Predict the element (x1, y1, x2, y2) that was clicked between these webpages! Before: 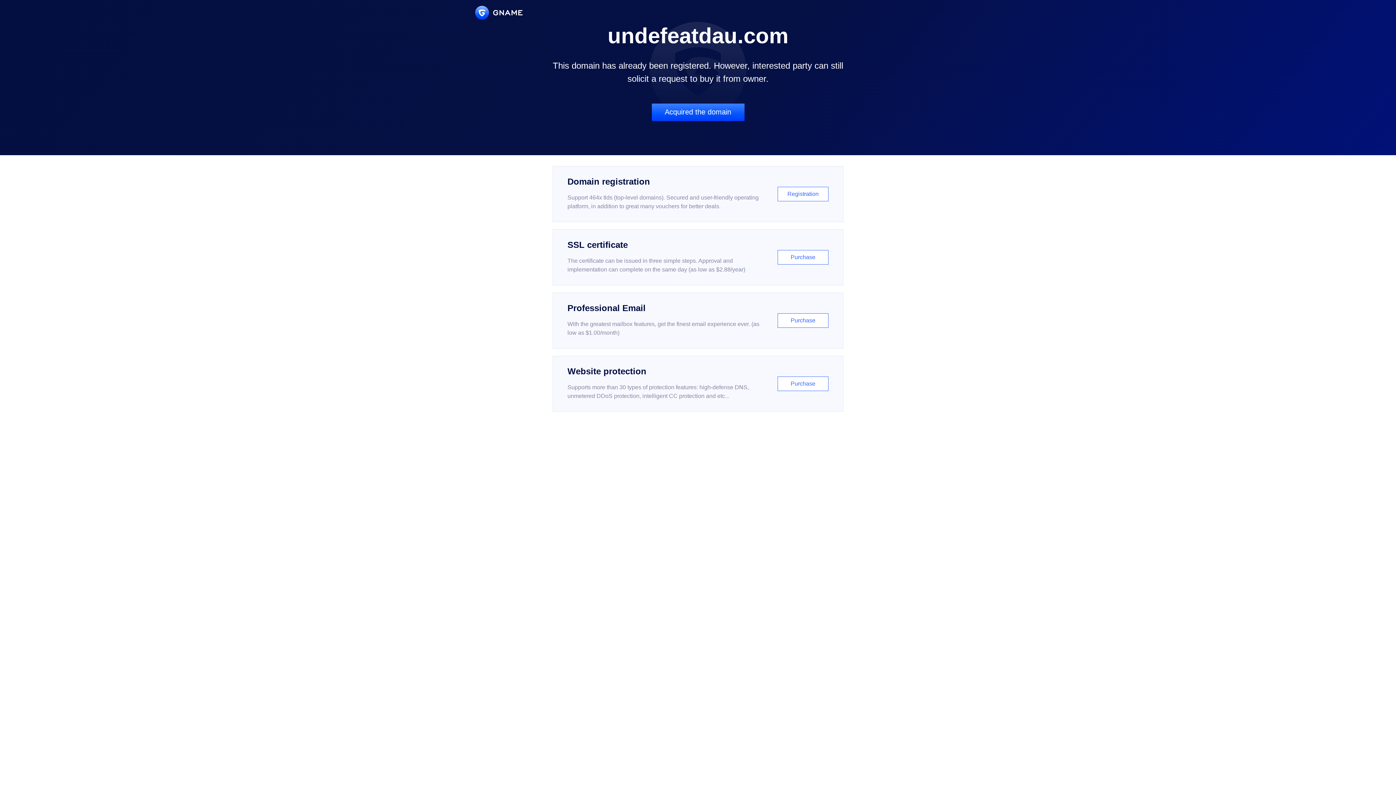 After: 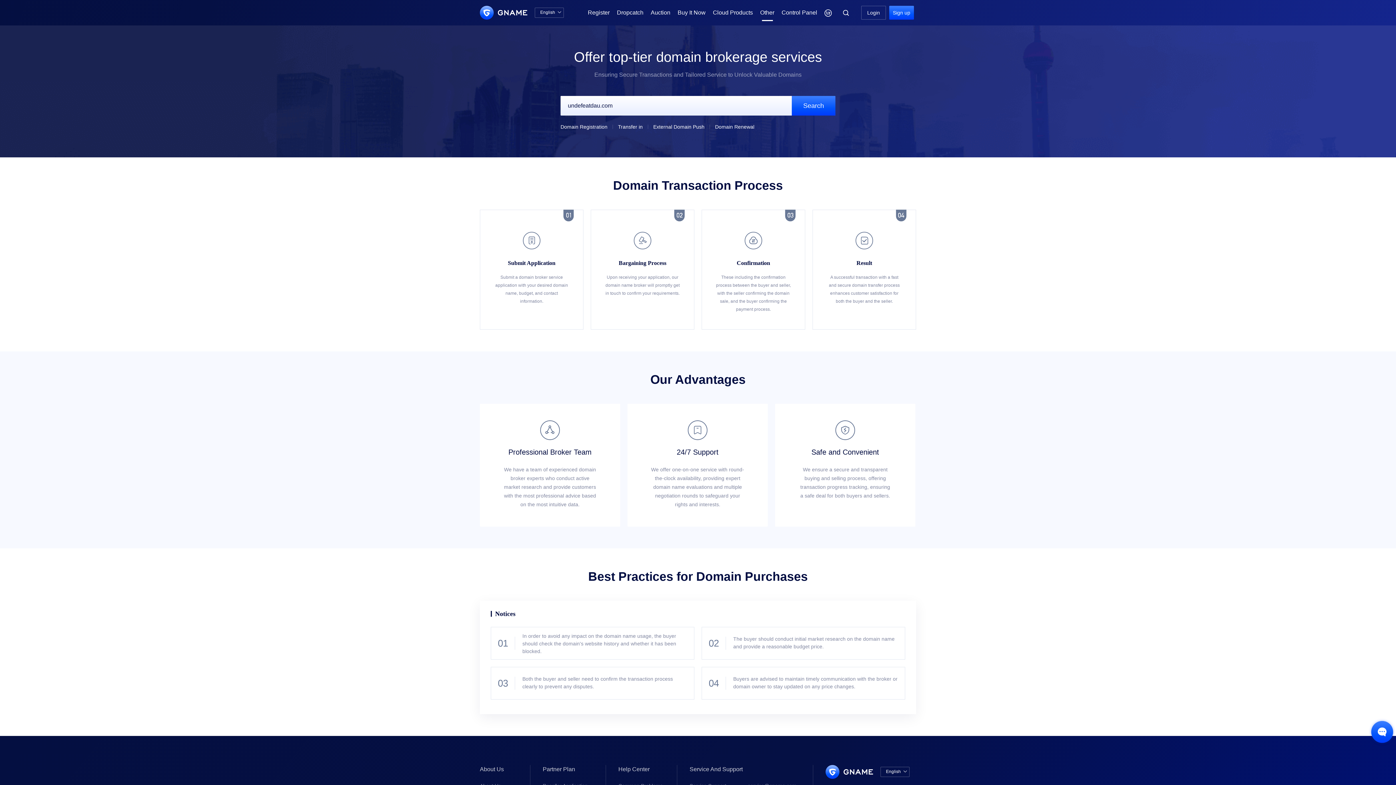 Action: label: Acquired the domain bbox: (651, 103, 744, 121)